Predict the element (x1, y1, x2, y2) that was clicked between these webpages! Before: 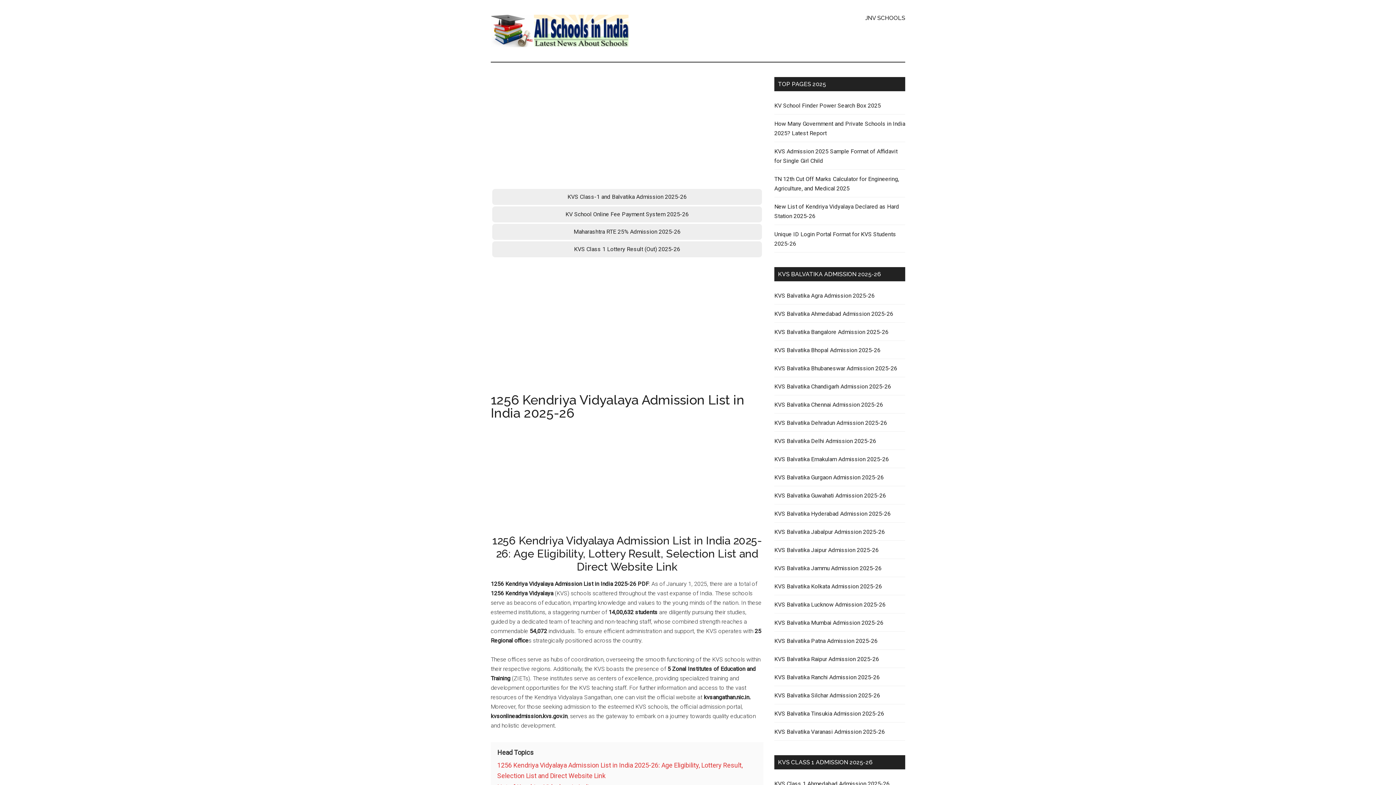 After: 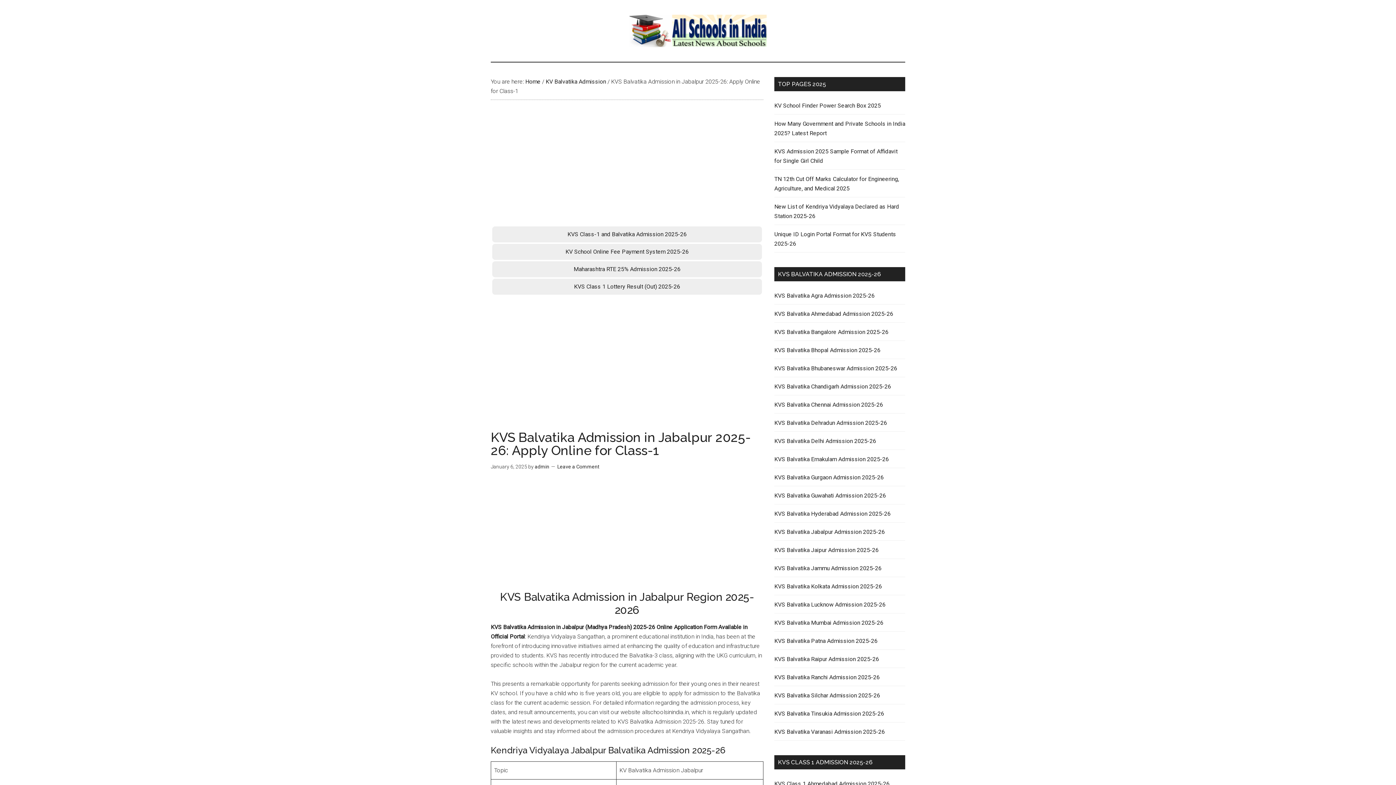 Action: label: KVS Balvatika Jabalpur Admission 2025-26 bbox: (774, 528, 885, 535)